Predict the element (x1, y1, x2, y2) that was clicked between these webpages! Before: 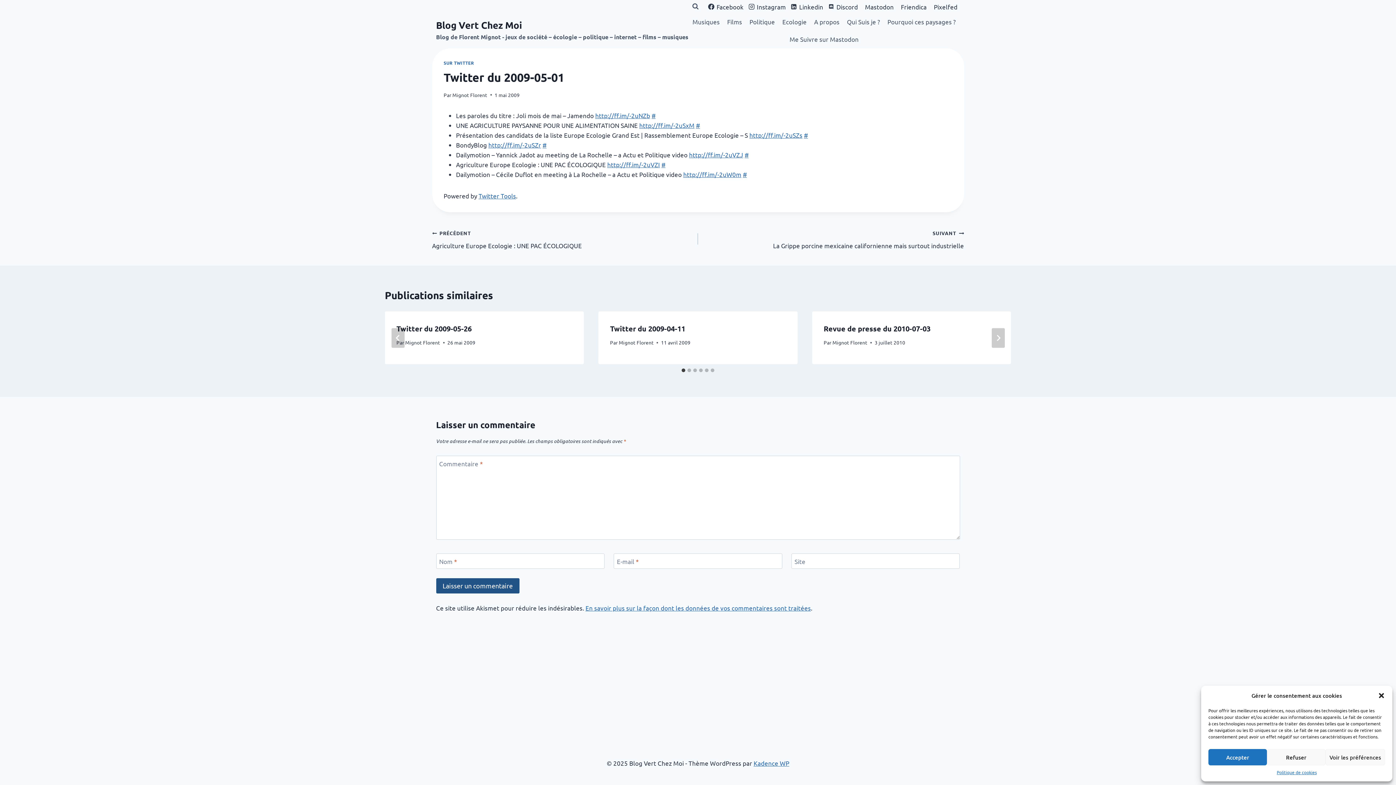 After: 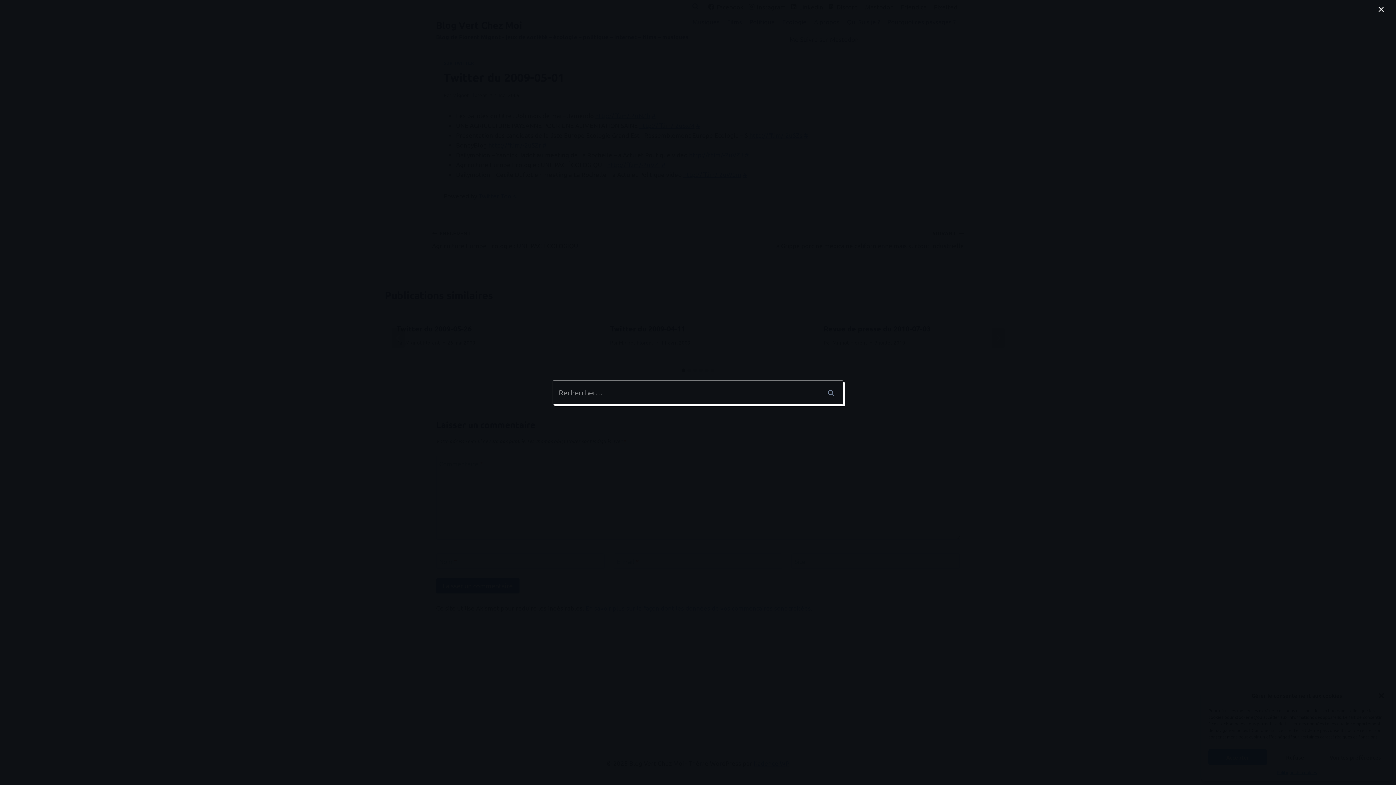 Action: bbox: (689, 0, 702, 13) label: Afficher le formulaire de recherche